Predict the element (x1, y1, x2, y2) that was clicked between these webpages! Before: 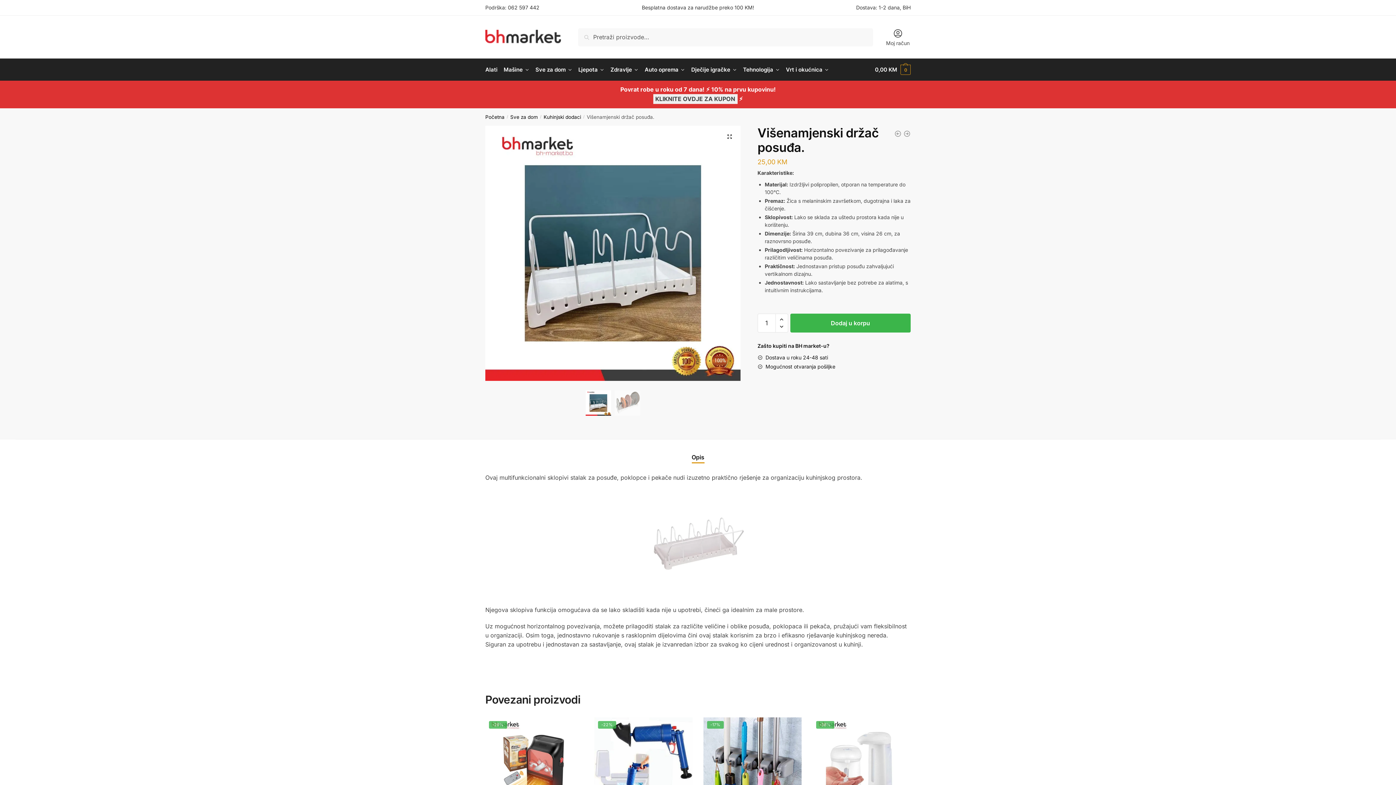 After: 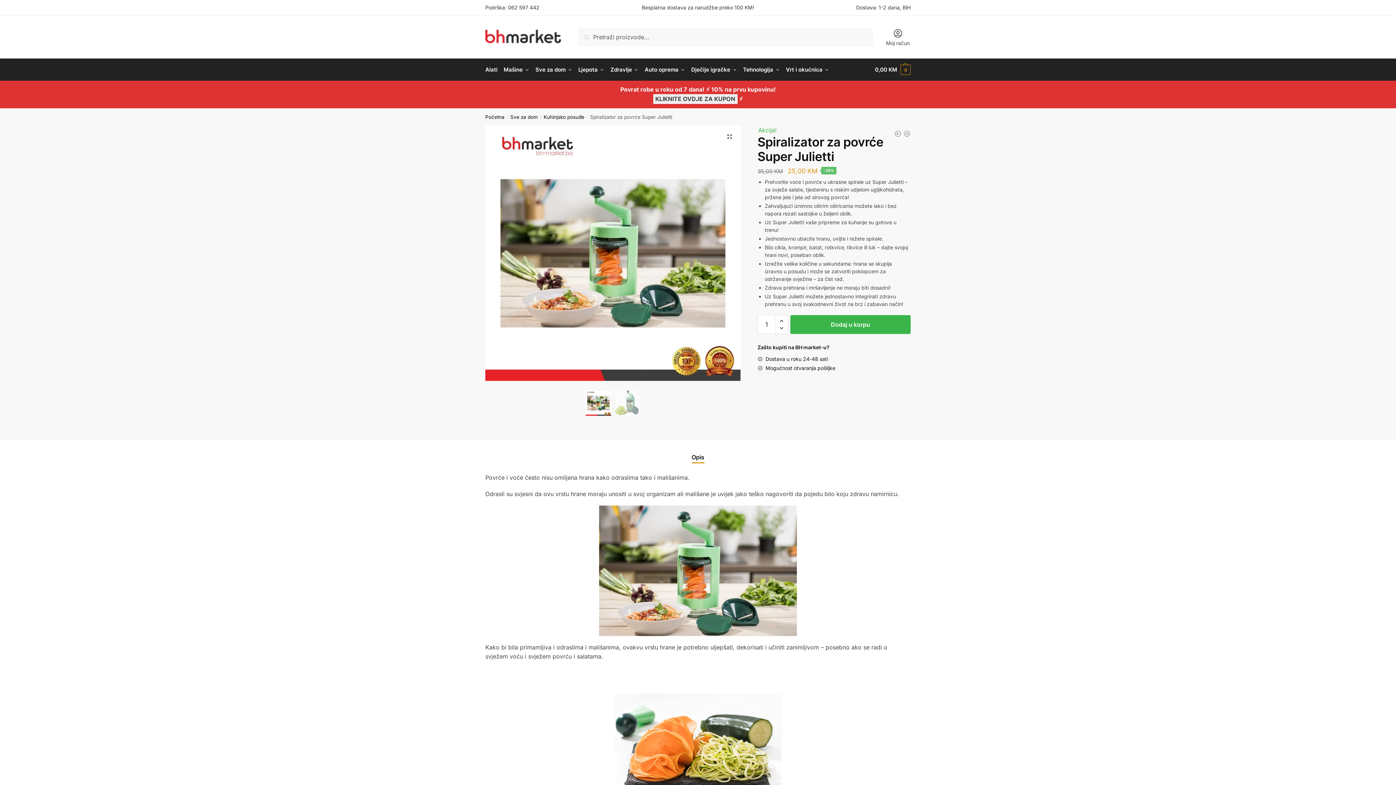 Action: label: Spiralizator za povrće Super Julietti bbox: (903, 130, 910, 137)